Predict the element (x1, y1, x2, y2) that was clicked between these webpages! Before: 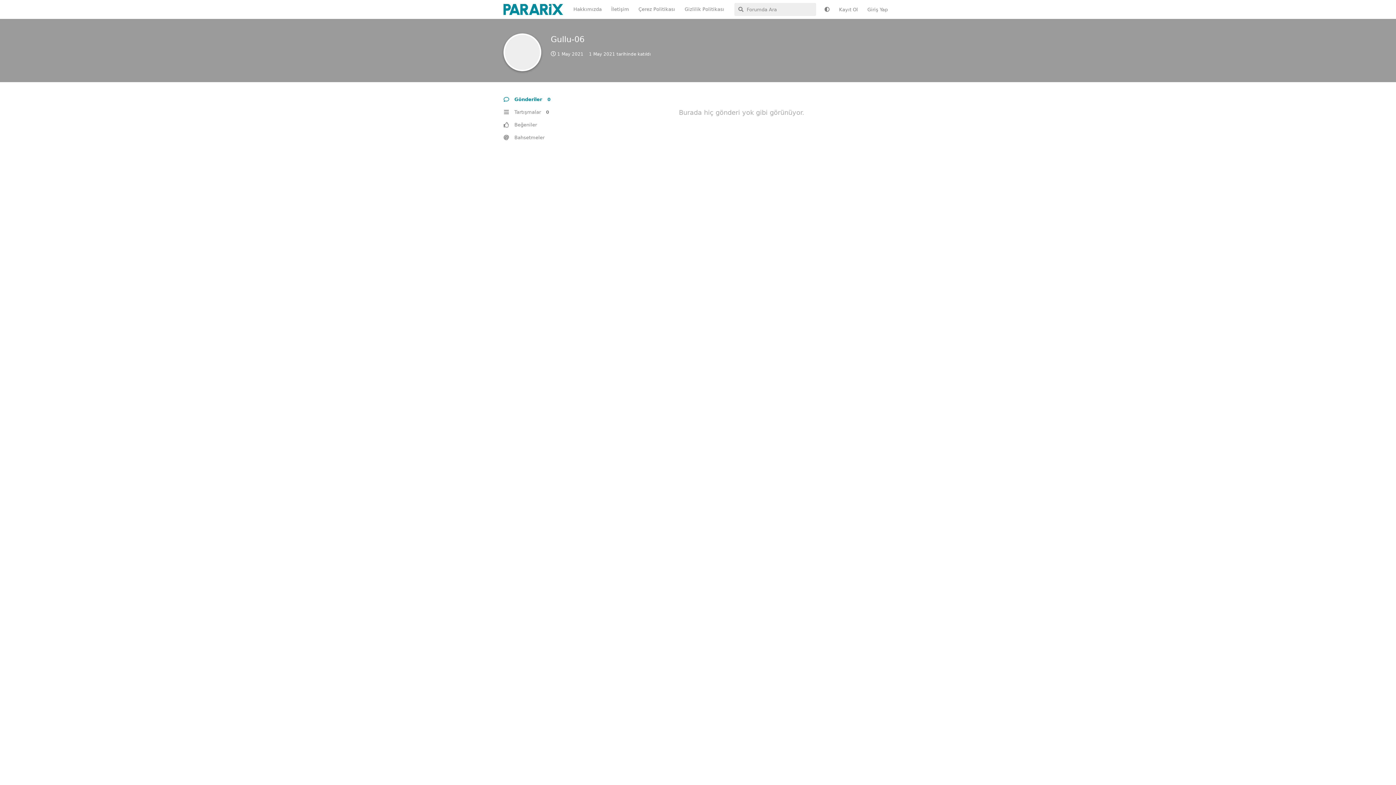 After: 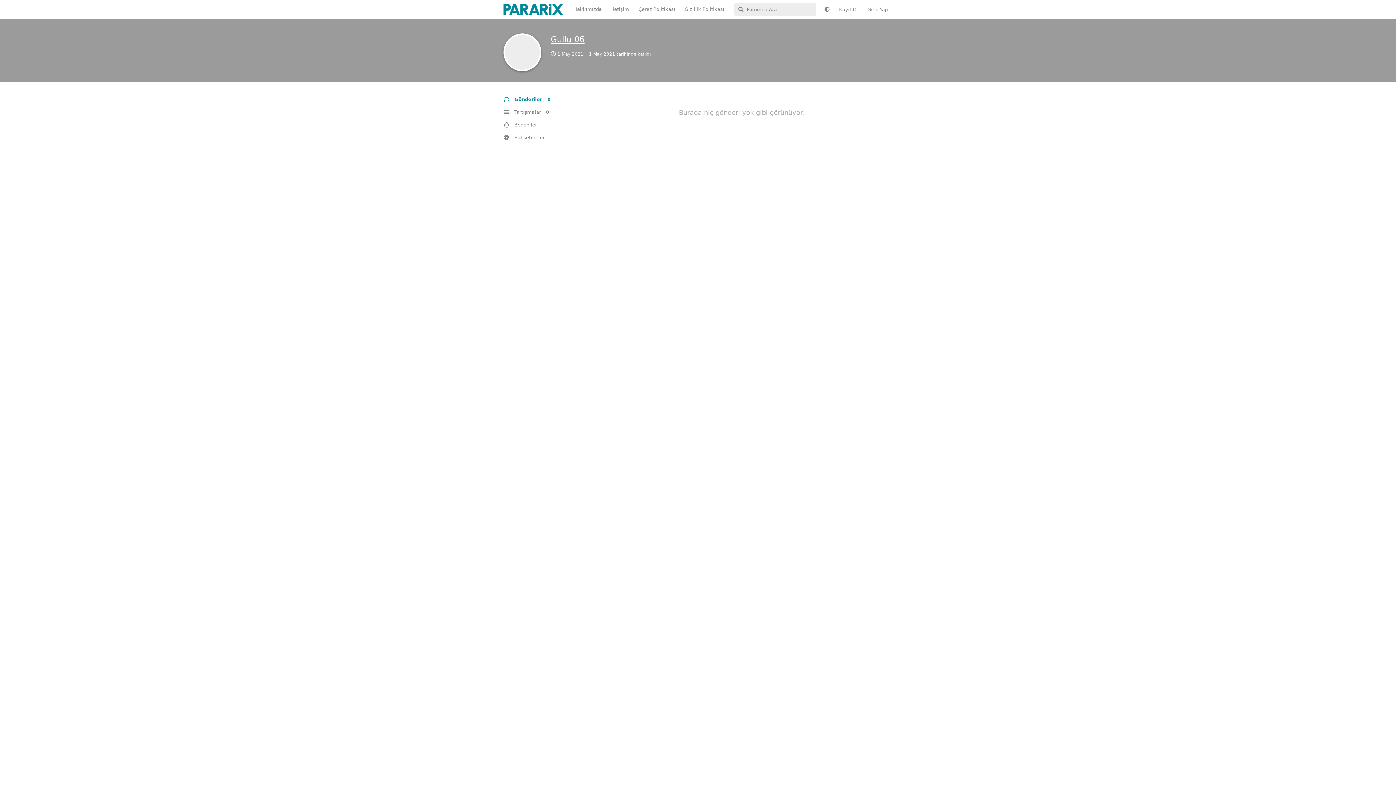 Action: label: Gullu-06 bbox: (550, 34, 584, 44)